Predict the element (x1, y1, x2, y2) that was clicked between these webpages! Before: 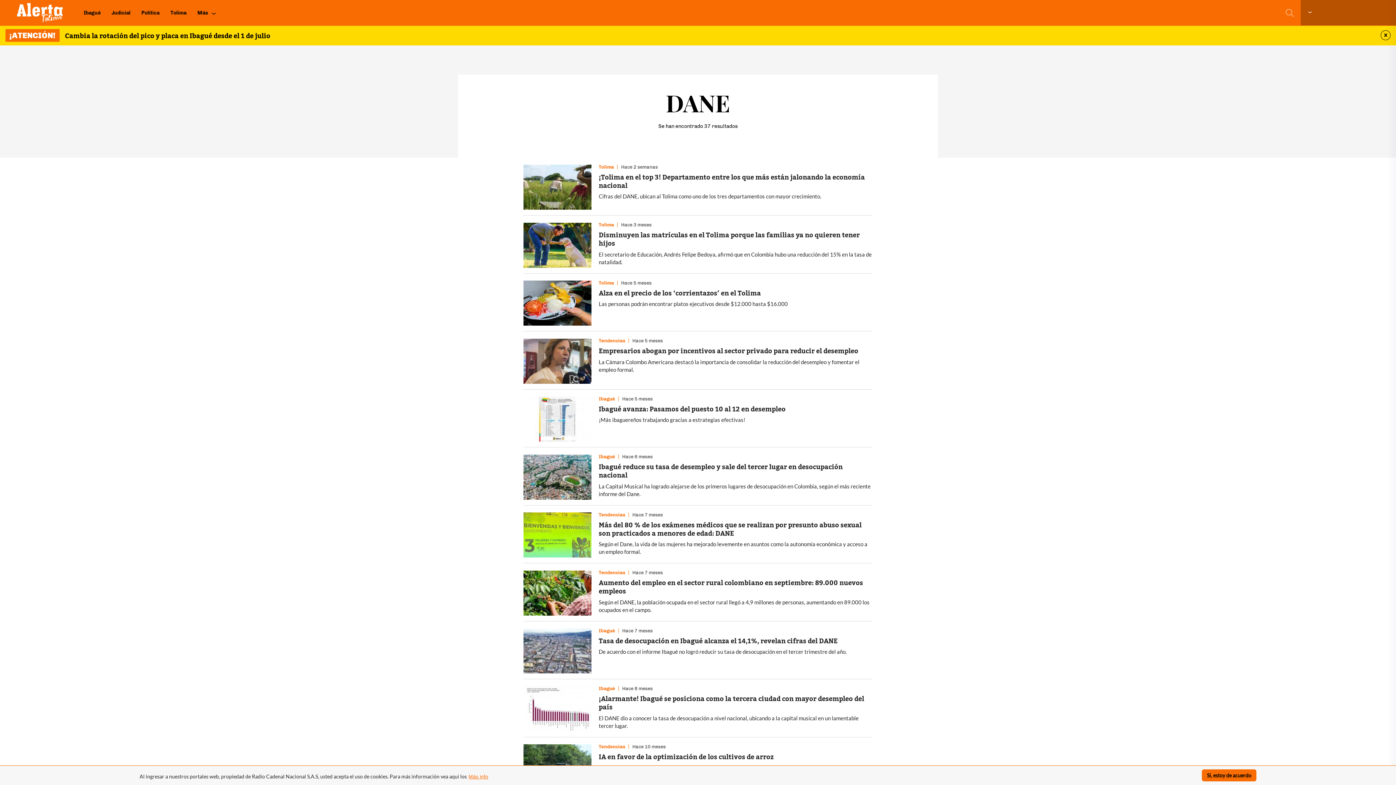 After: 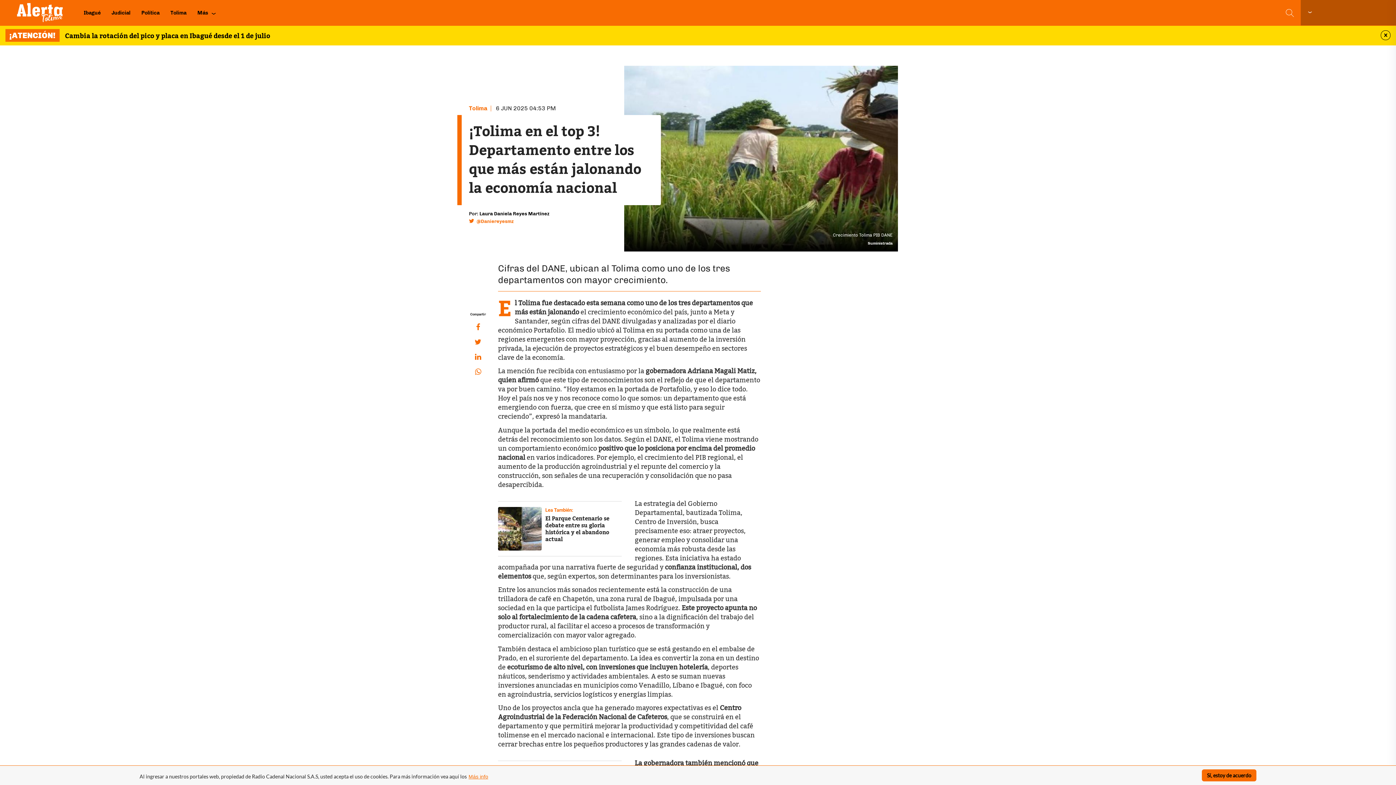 Action: bbox: (523, 164, 591, 209)